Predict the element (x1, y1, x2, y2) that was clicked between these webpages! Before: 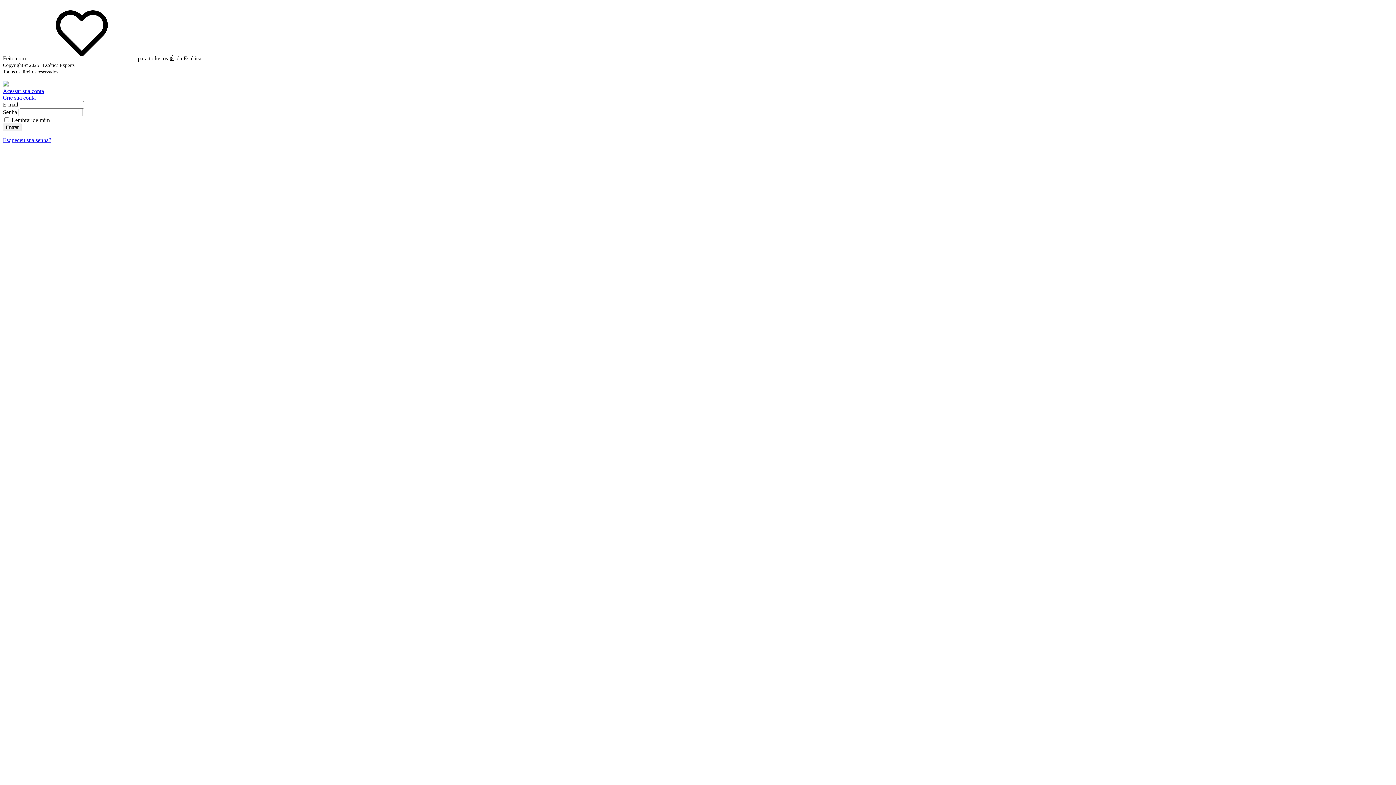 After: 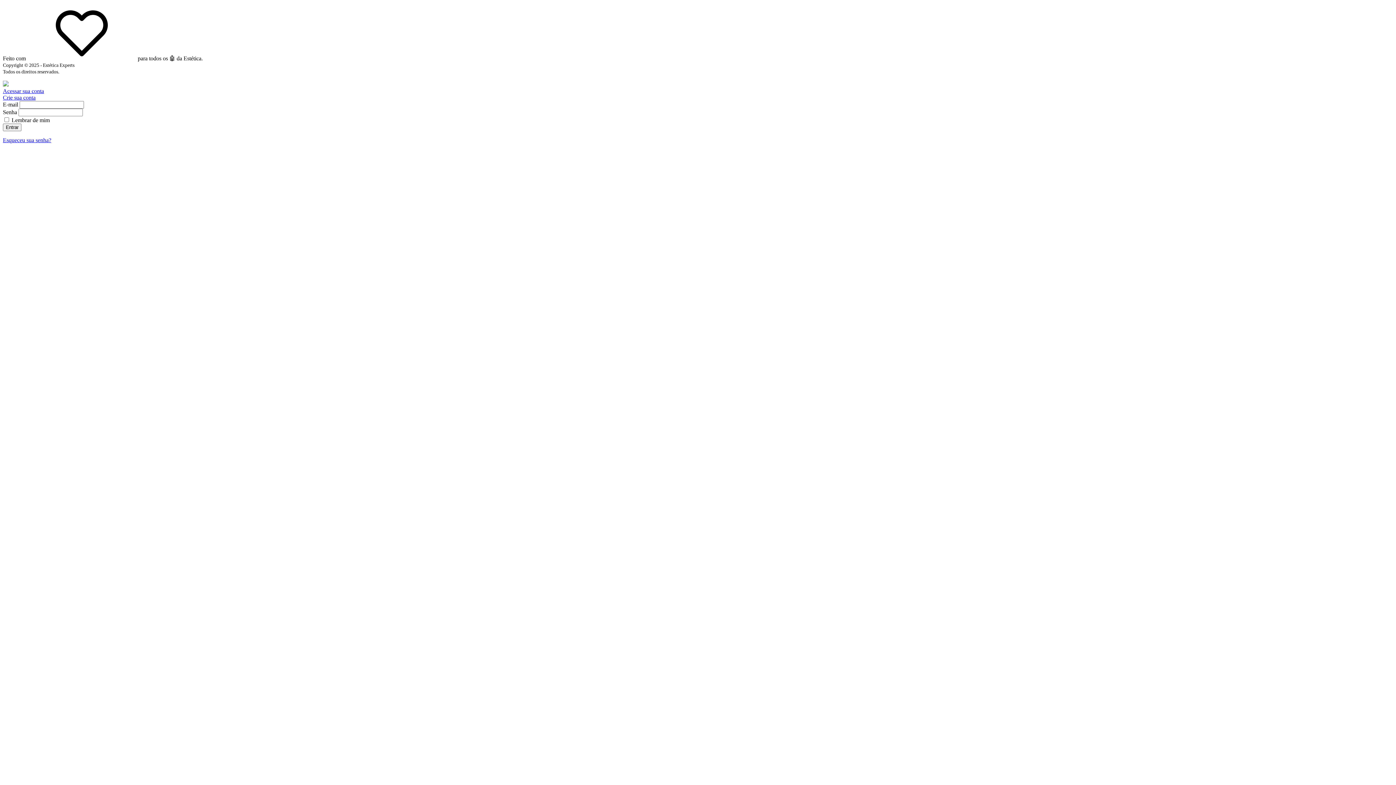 Action: label: Acessar sua conta bbox: (2, 88, 44, 94)